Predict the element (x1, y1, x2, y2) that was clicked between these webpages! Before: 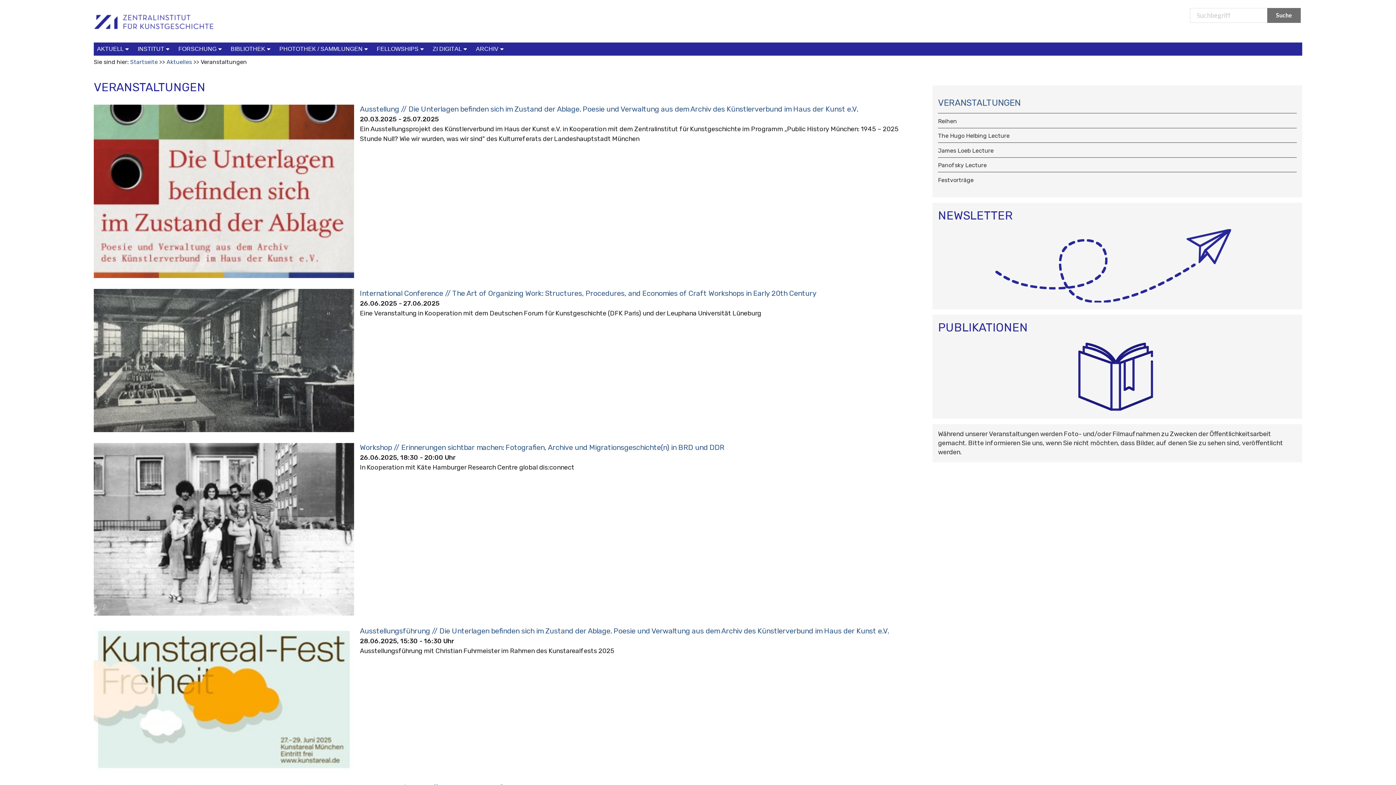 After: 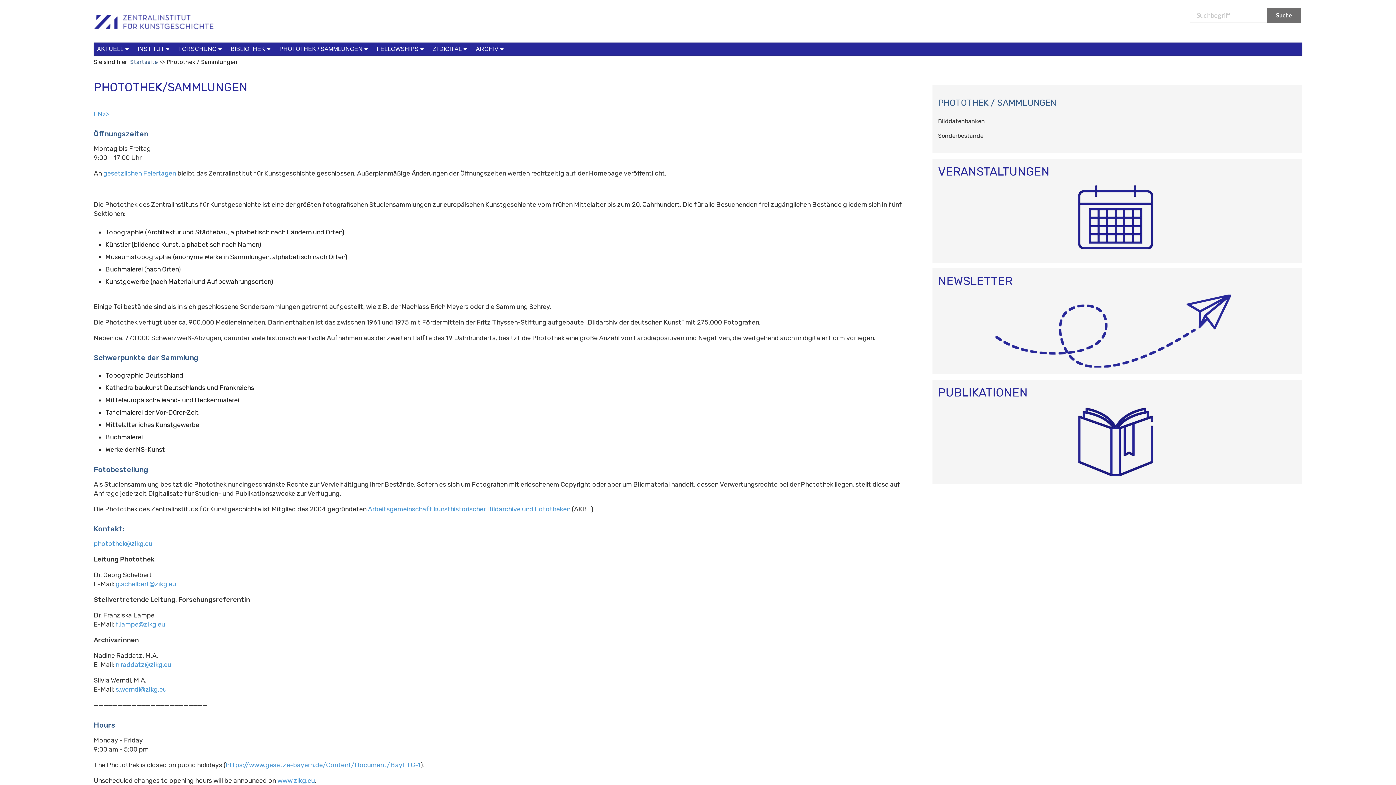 Action: label: PHOTOTHEK / SAMMLUNGEN bbox: (279, 44, 371, 53)